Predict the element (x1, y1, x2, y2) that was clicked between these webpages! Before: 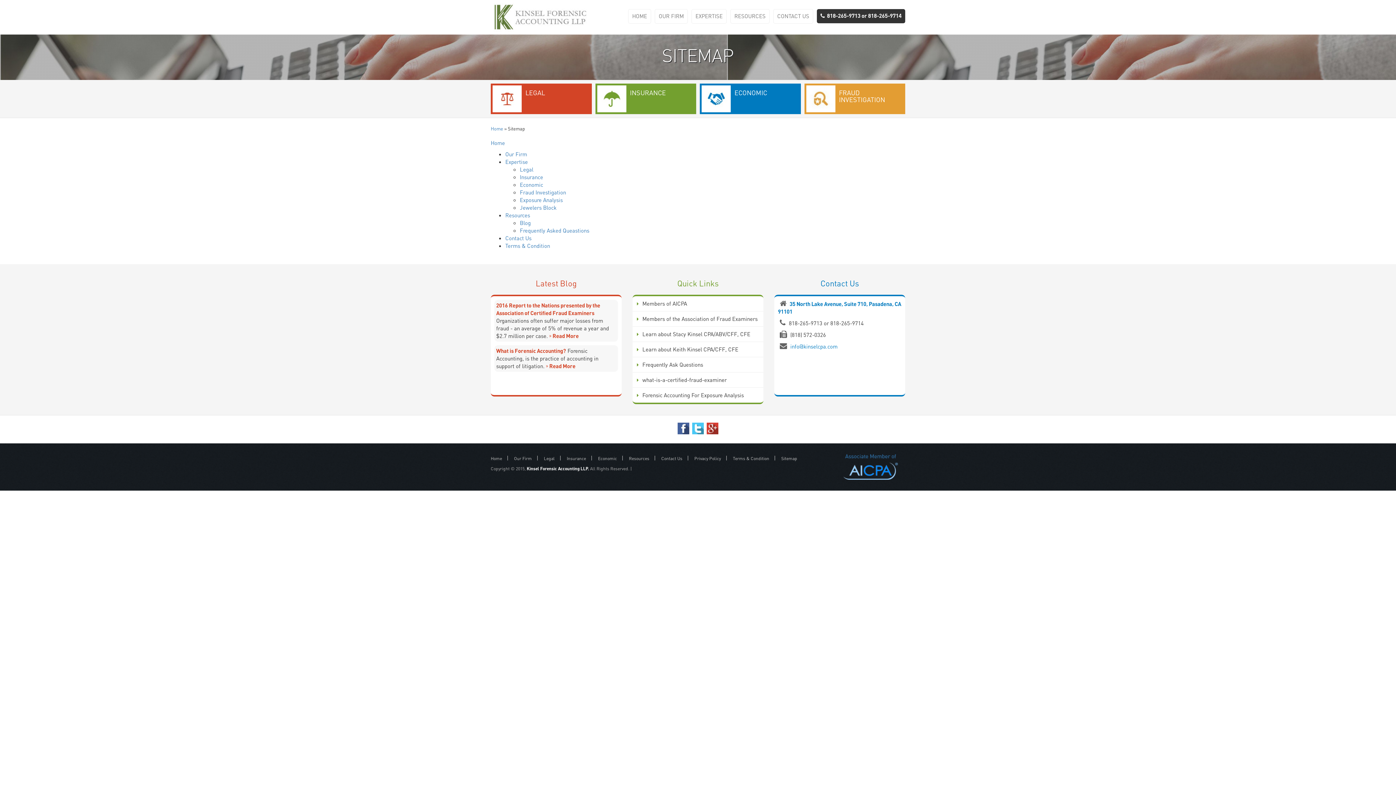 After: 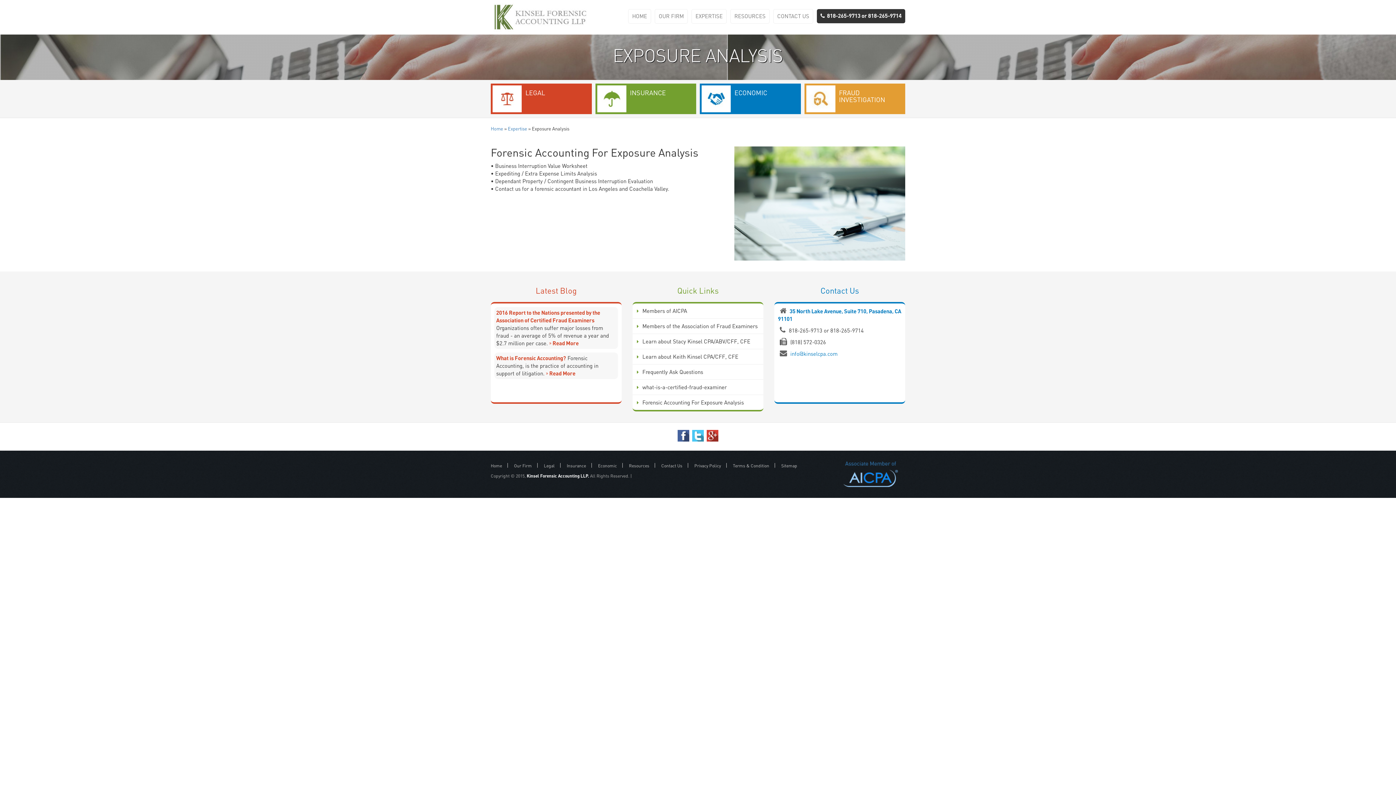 Action: label: Forensic Accounting For Exposure Analysis bbox: (642, 391, 744, 398)